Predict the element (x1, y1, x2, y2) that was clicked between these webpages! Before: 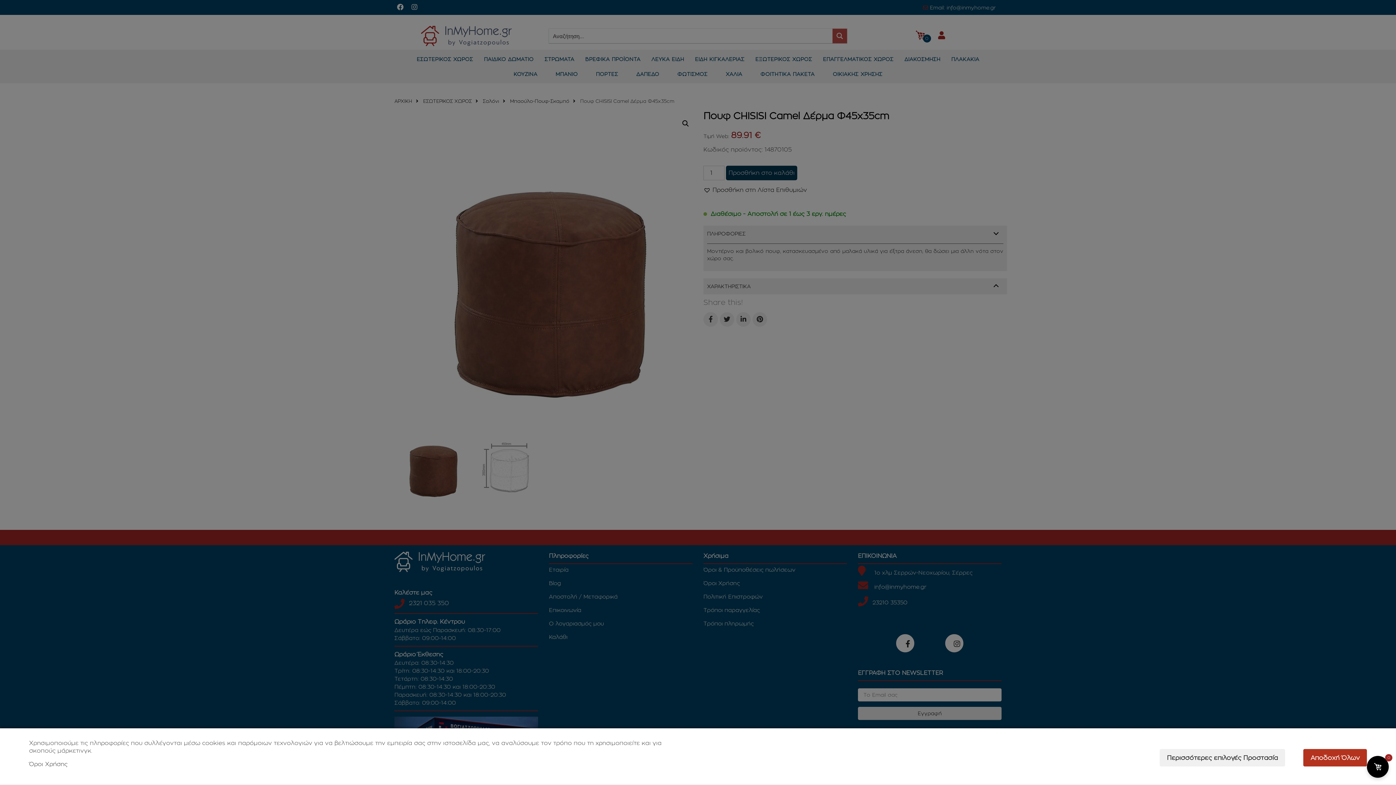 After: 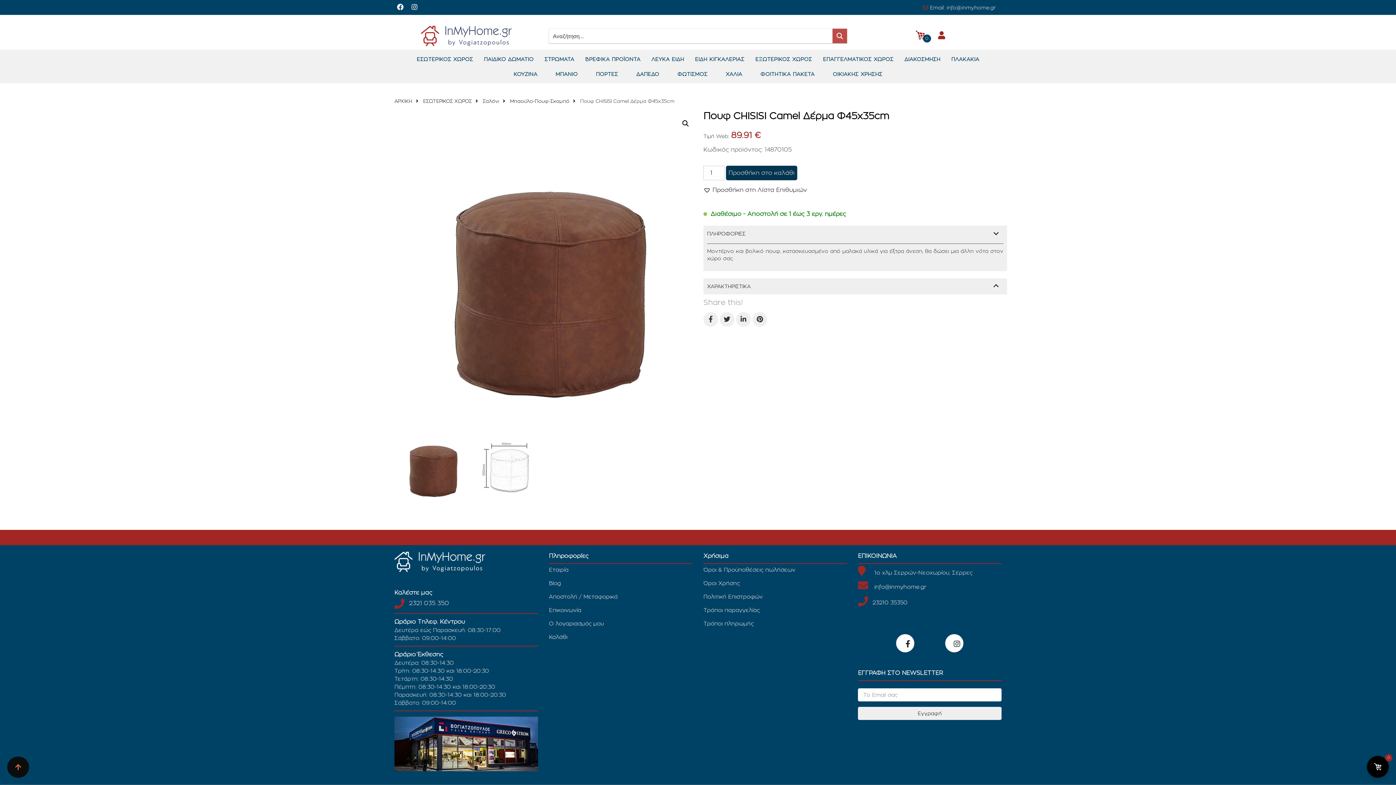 Action: bbox: (1303, 749, 1367, 766) label: Αποδοχή Όλων